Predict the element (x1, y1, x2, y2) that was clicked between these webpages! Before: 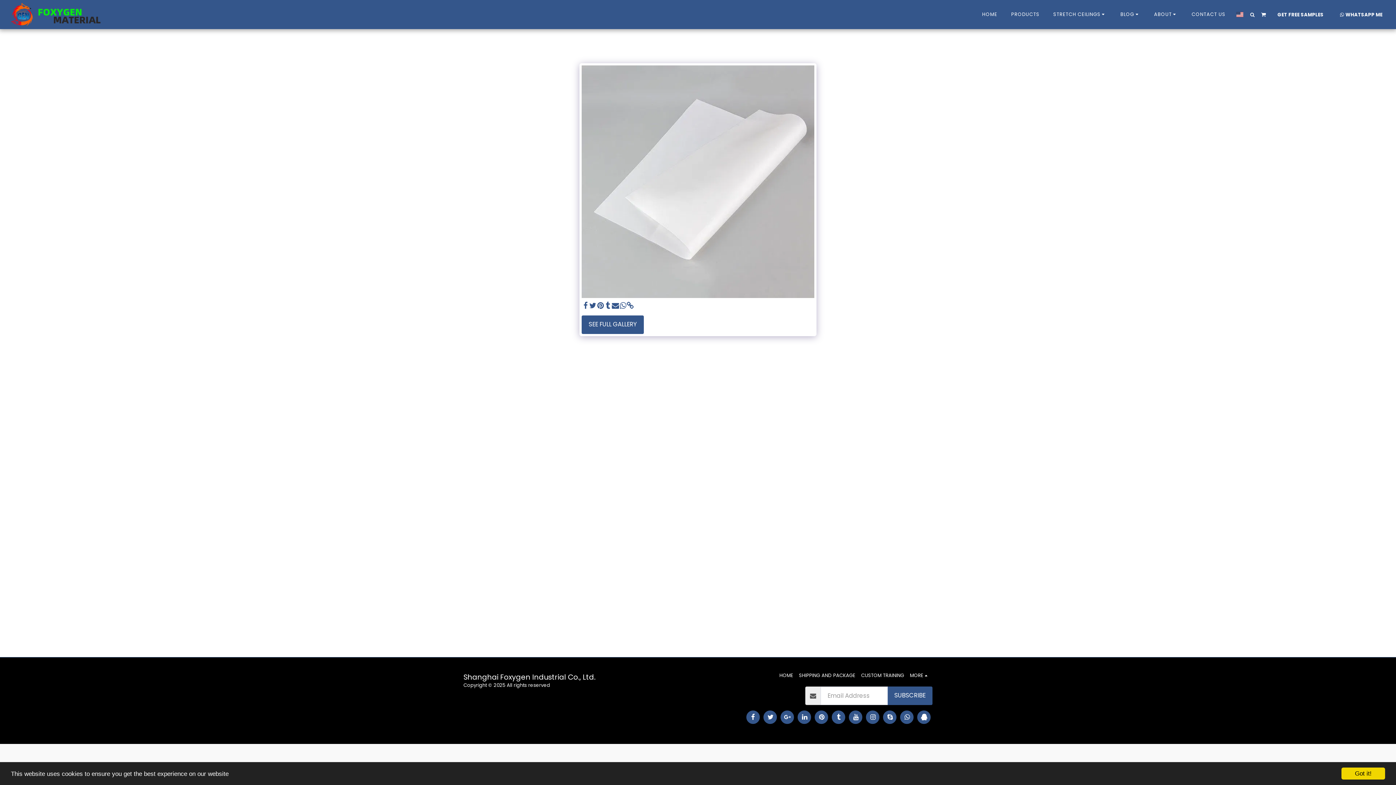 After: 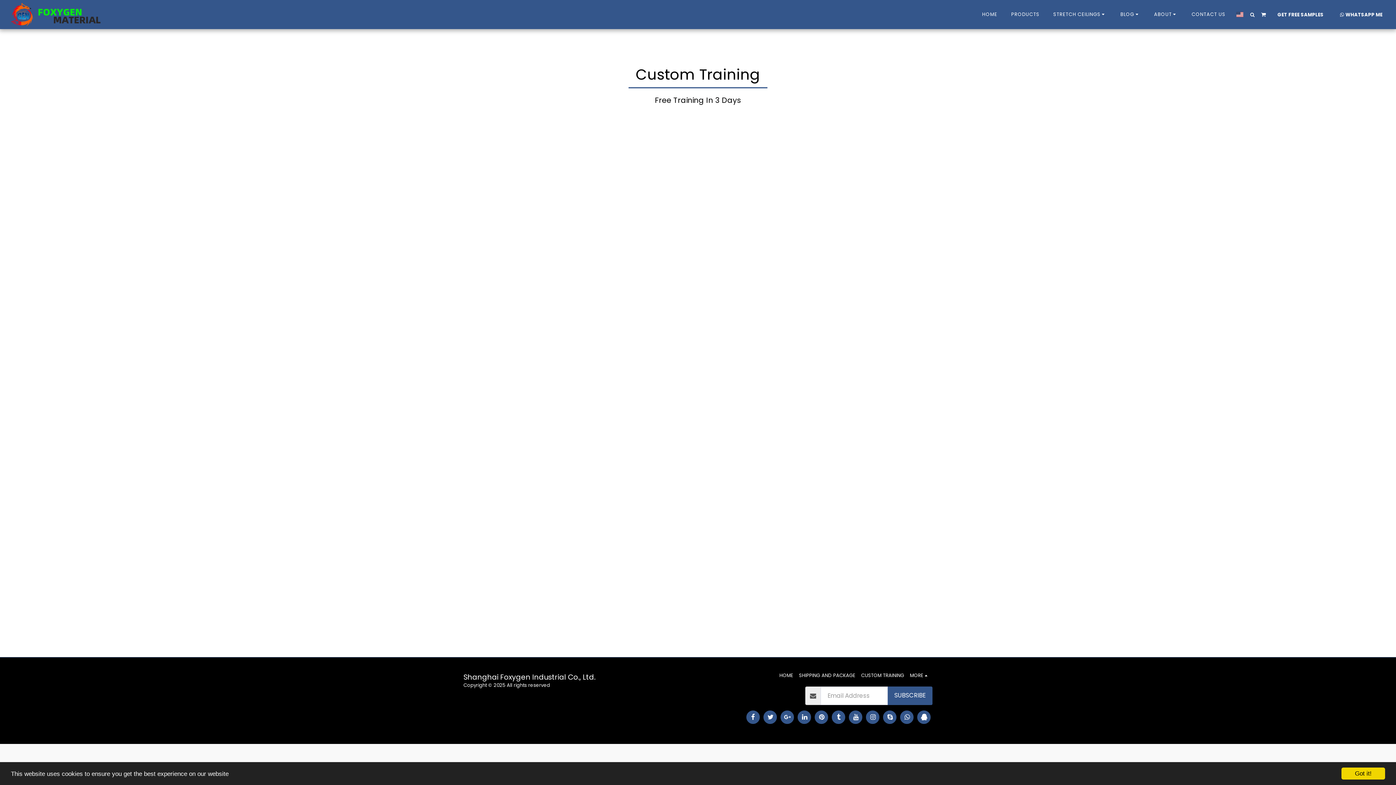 Action: label: CUSTOM TRAINING bbox: (861, 672, 904, 679)